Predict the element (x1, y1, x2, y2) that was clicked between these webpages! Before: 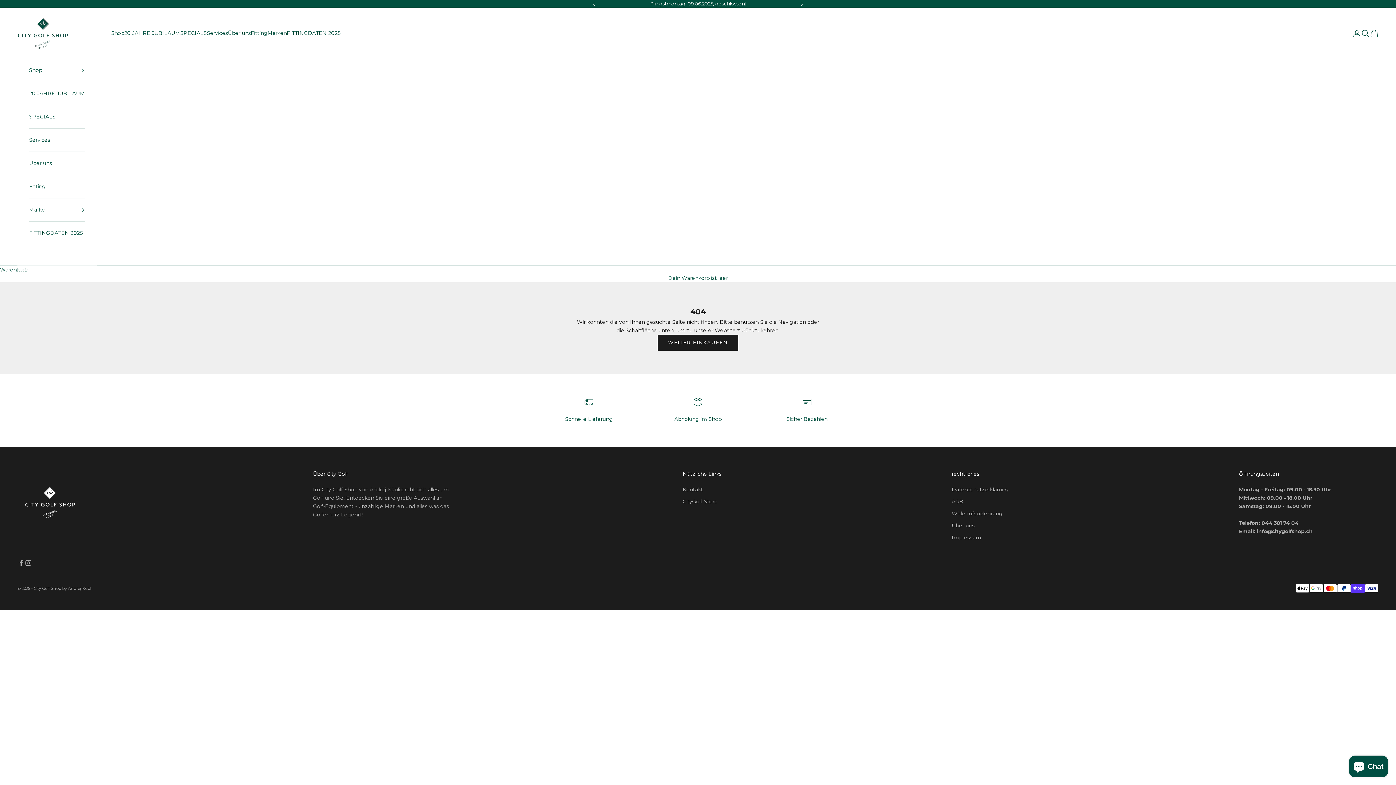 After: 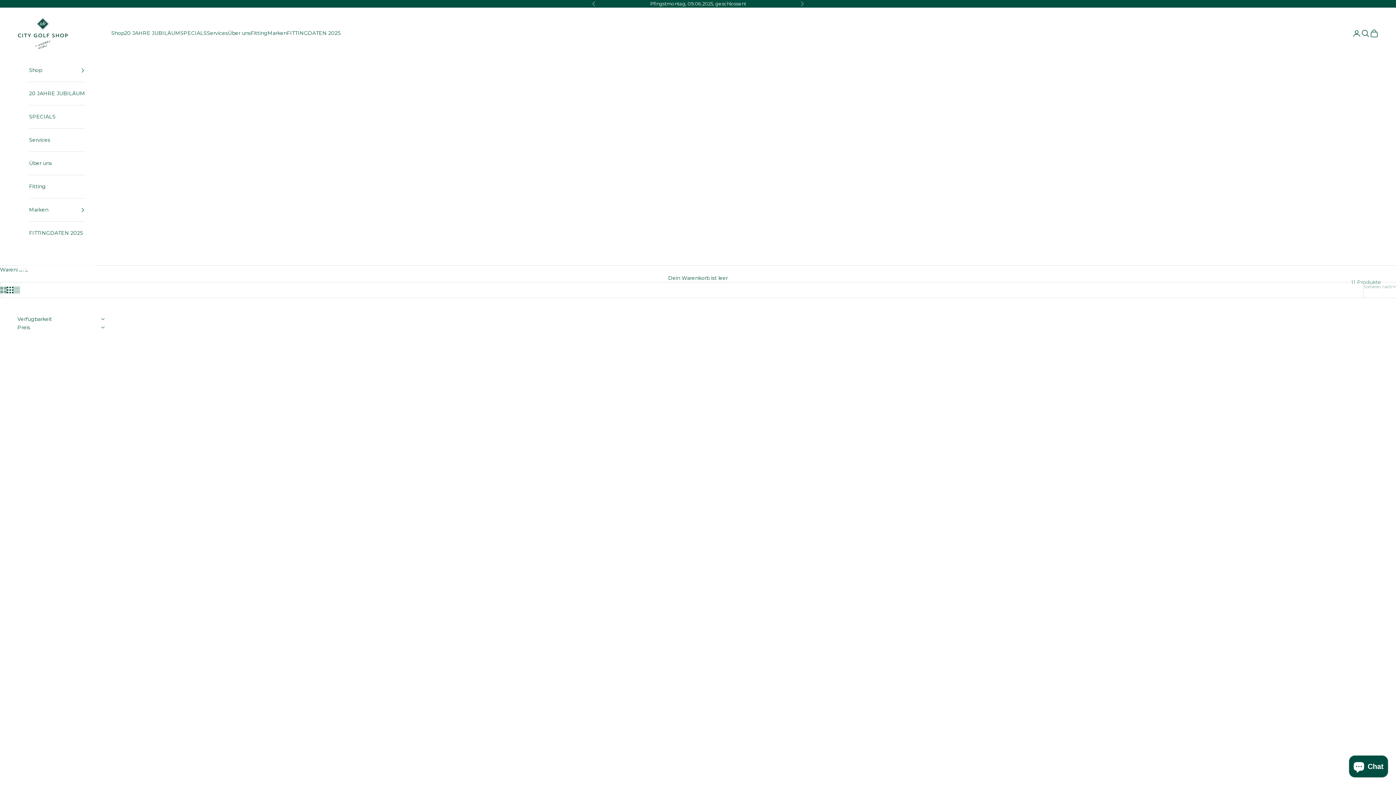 Action: label: SPECIALS bbox: (180, 29, 206, 37)